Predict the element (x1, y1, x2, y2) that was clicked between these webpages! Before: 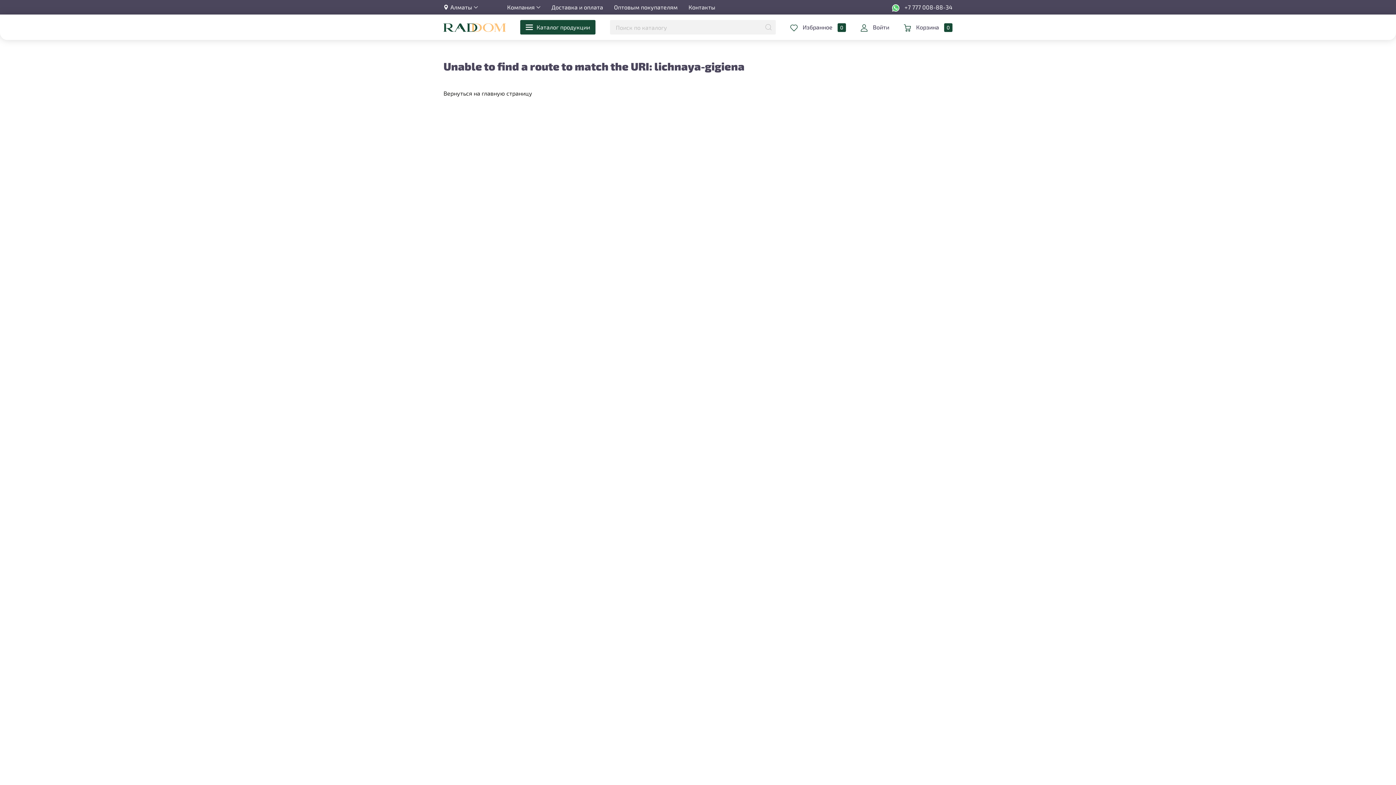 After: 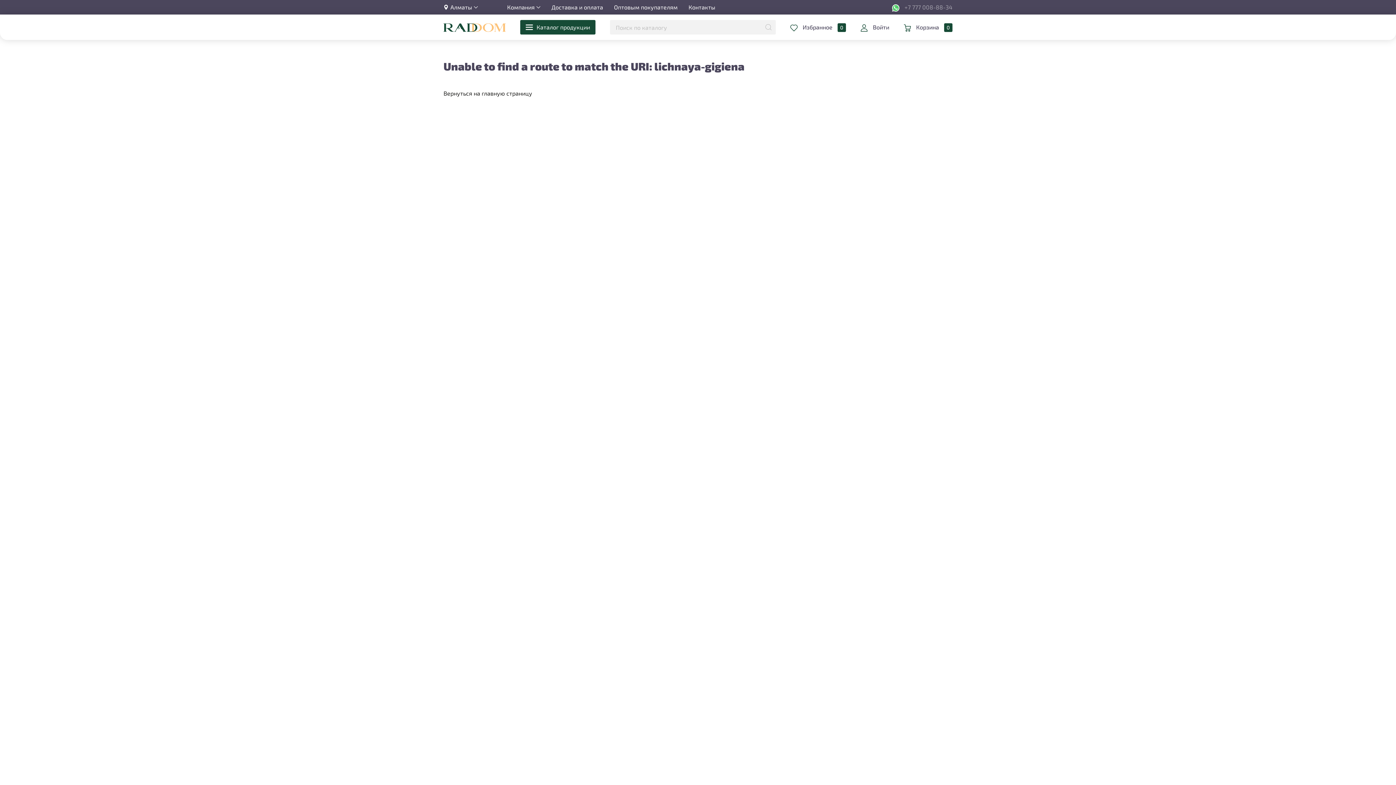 Action: label:  +7 777 008-88-34 bbox: (892, 3, 952, 10)